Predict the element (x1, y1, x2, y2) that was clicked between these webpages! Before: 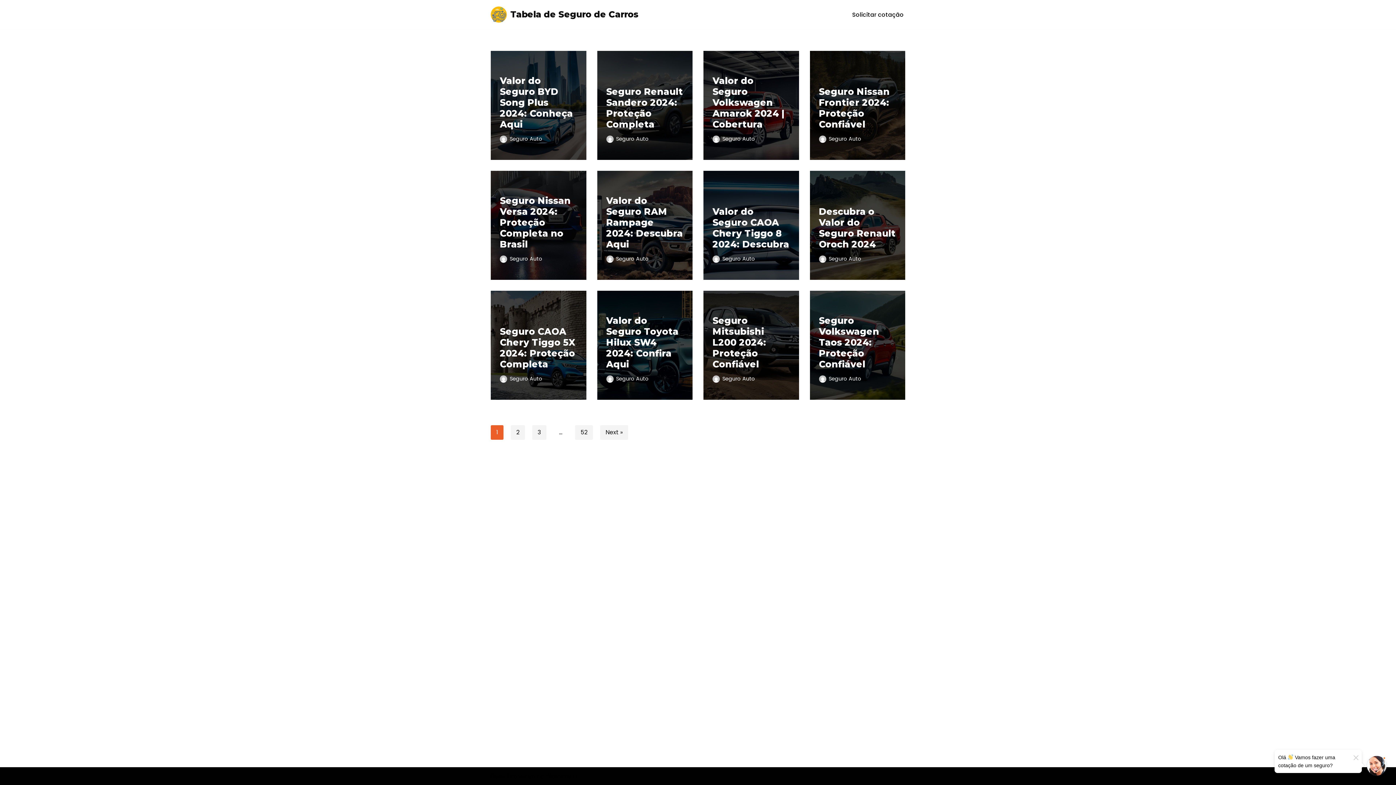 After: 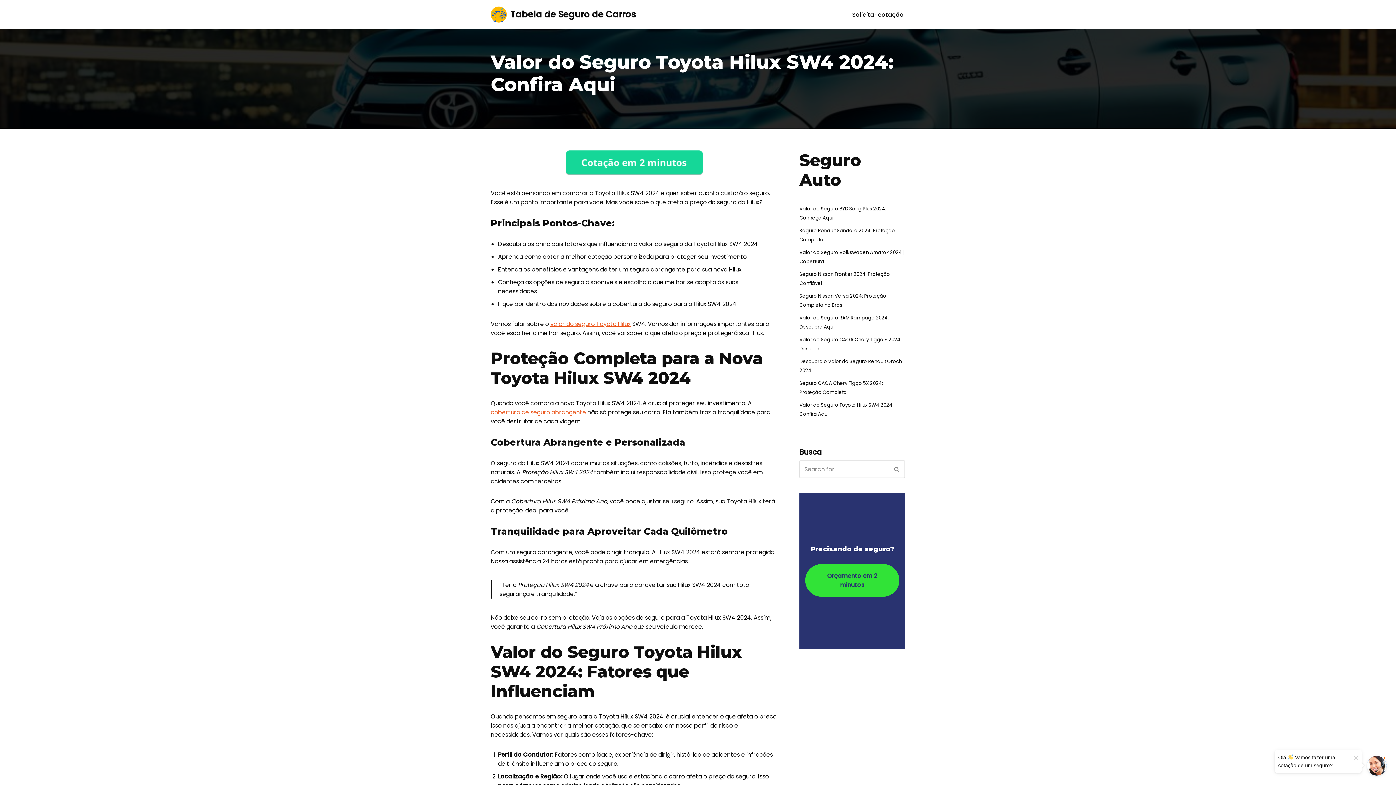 Action: bbox: (606, 315, 678, 369) label: Valor do Seguro Toyota Hilux SW4 2024: Confira Aqui